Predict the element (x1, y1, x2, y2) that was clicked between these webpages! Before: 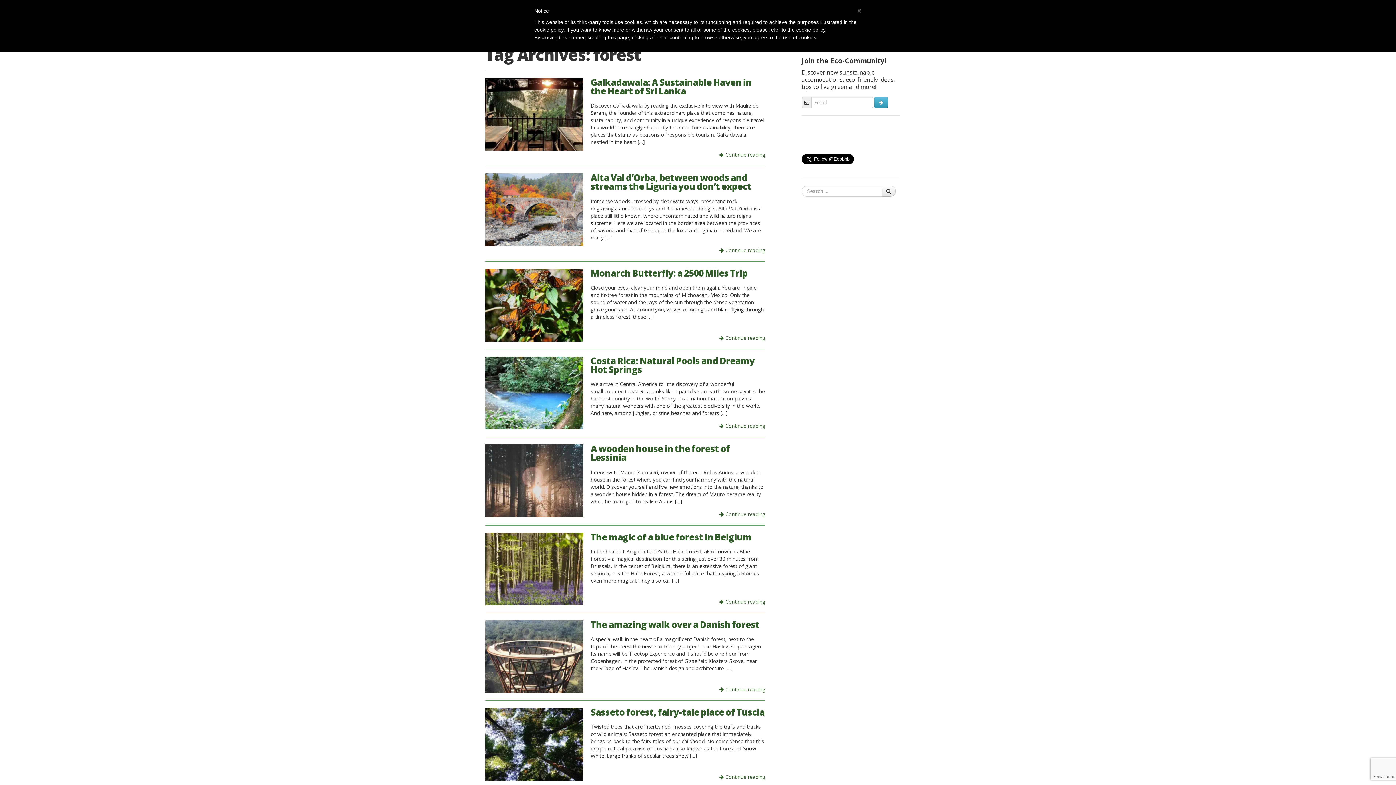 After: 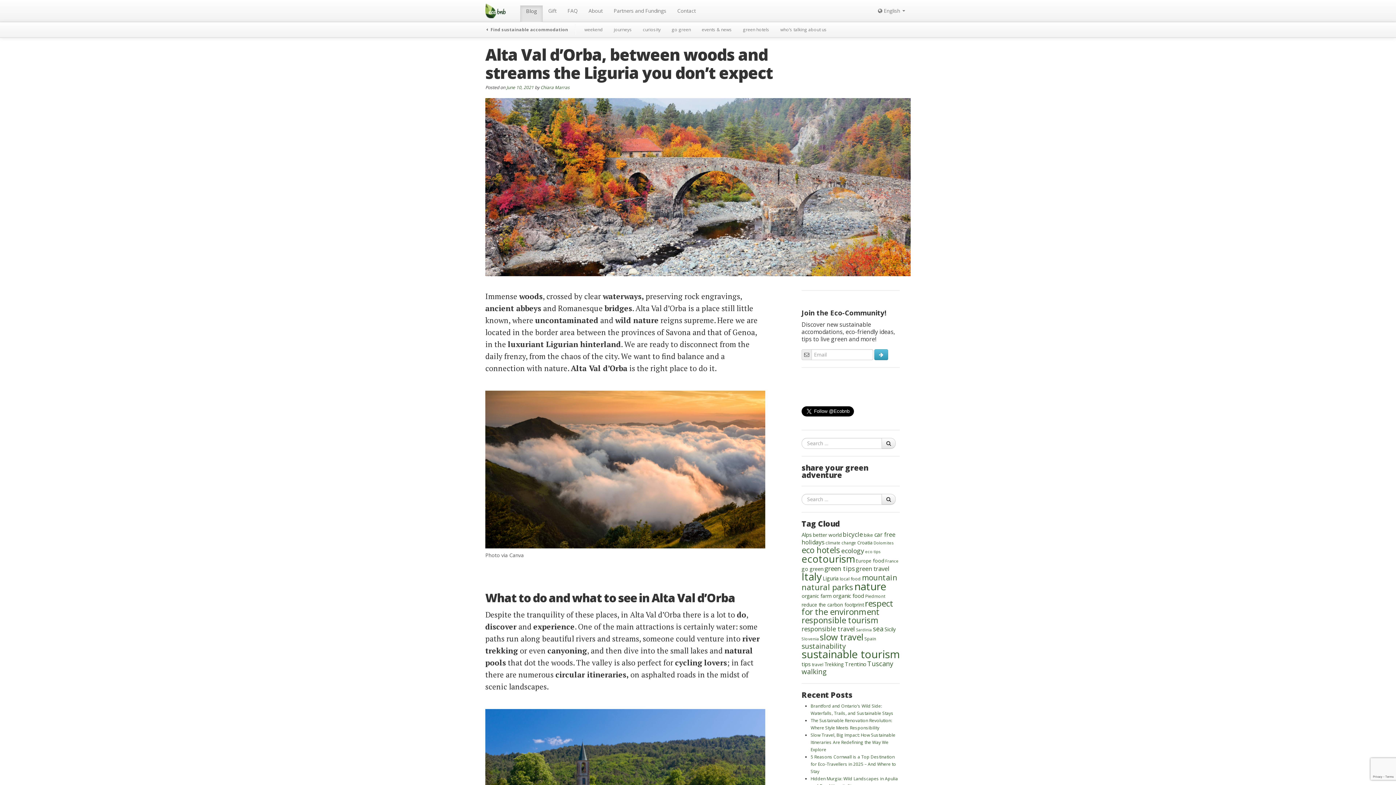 Action: bbox: (485, 173, 583, 246)